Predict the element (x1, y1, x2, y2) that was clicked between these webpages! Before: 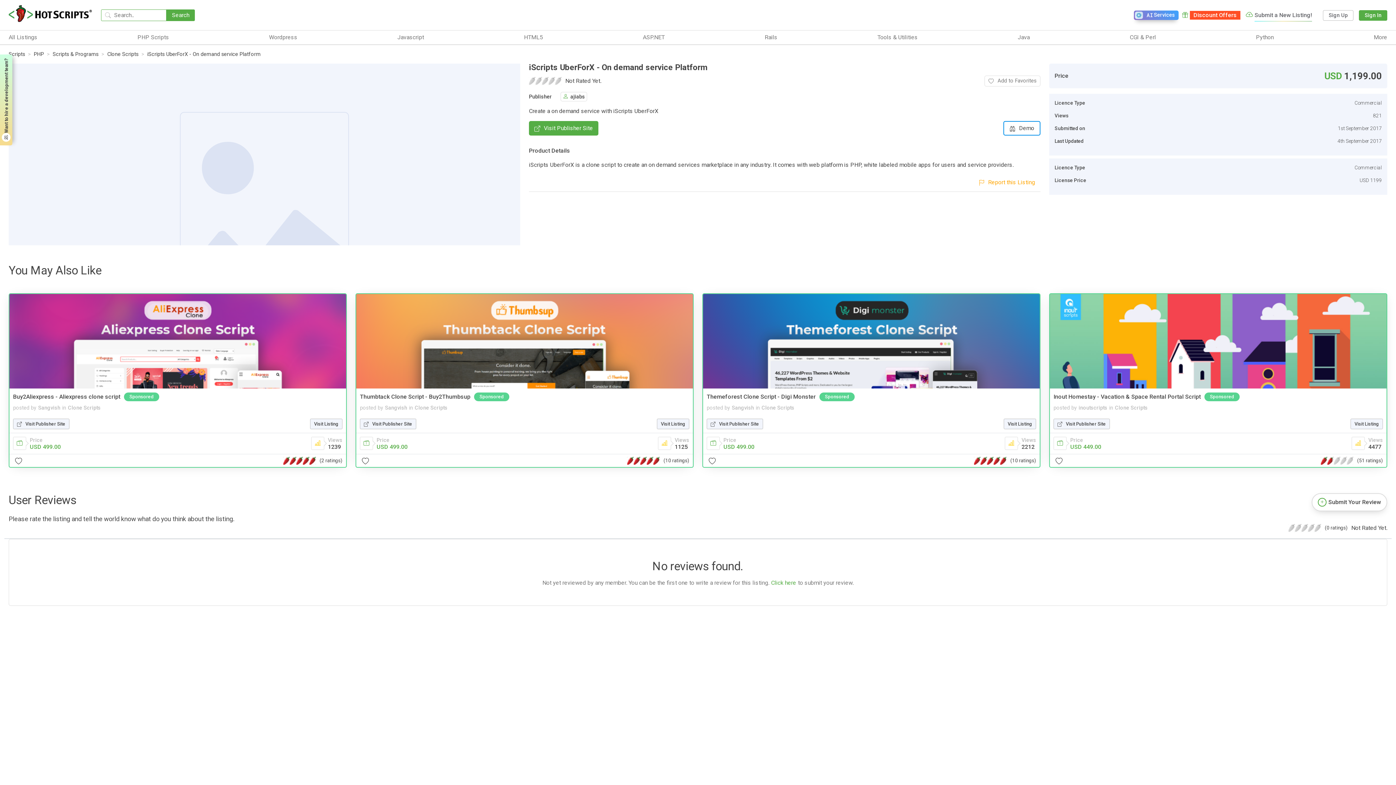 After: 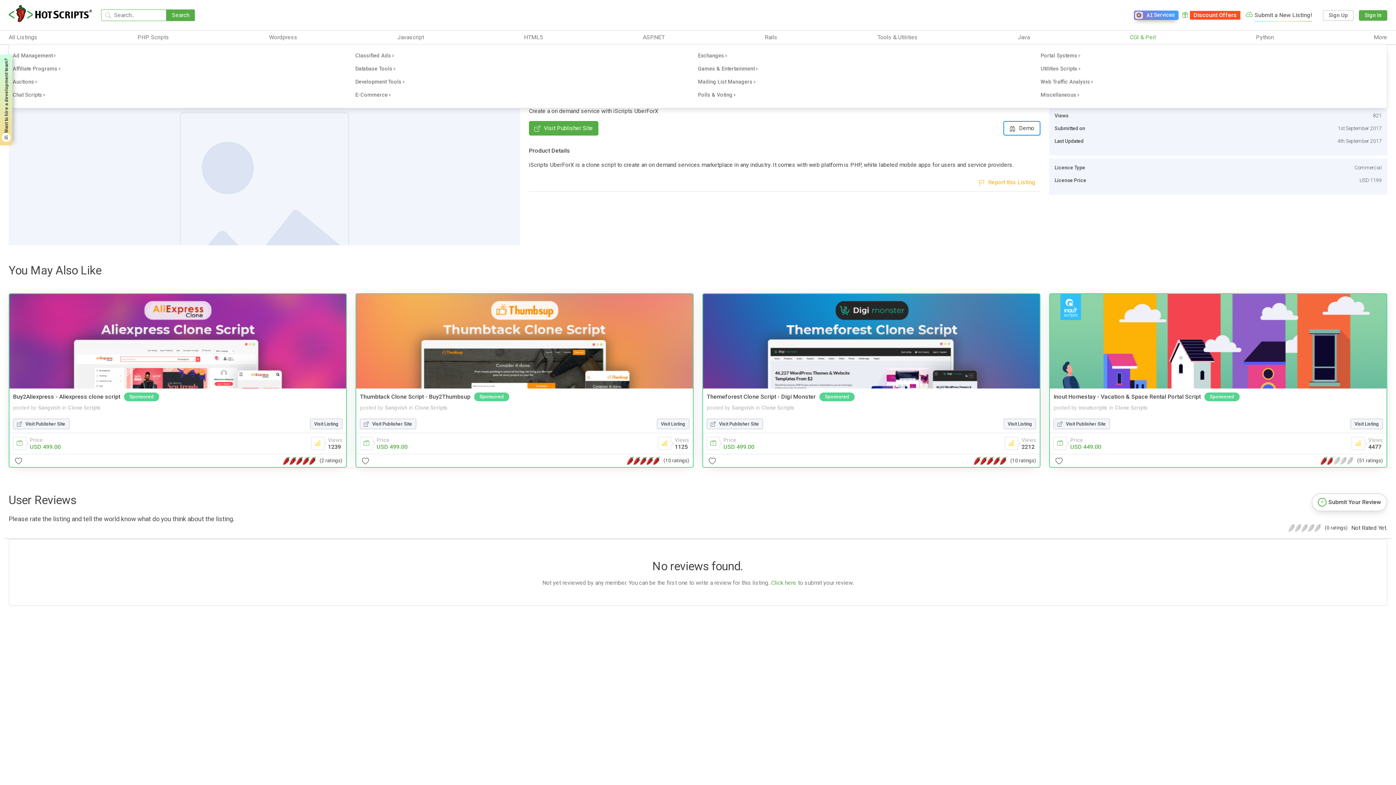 Action: label: CGI & Perl bbox: (1130, 33, 1156, 41)